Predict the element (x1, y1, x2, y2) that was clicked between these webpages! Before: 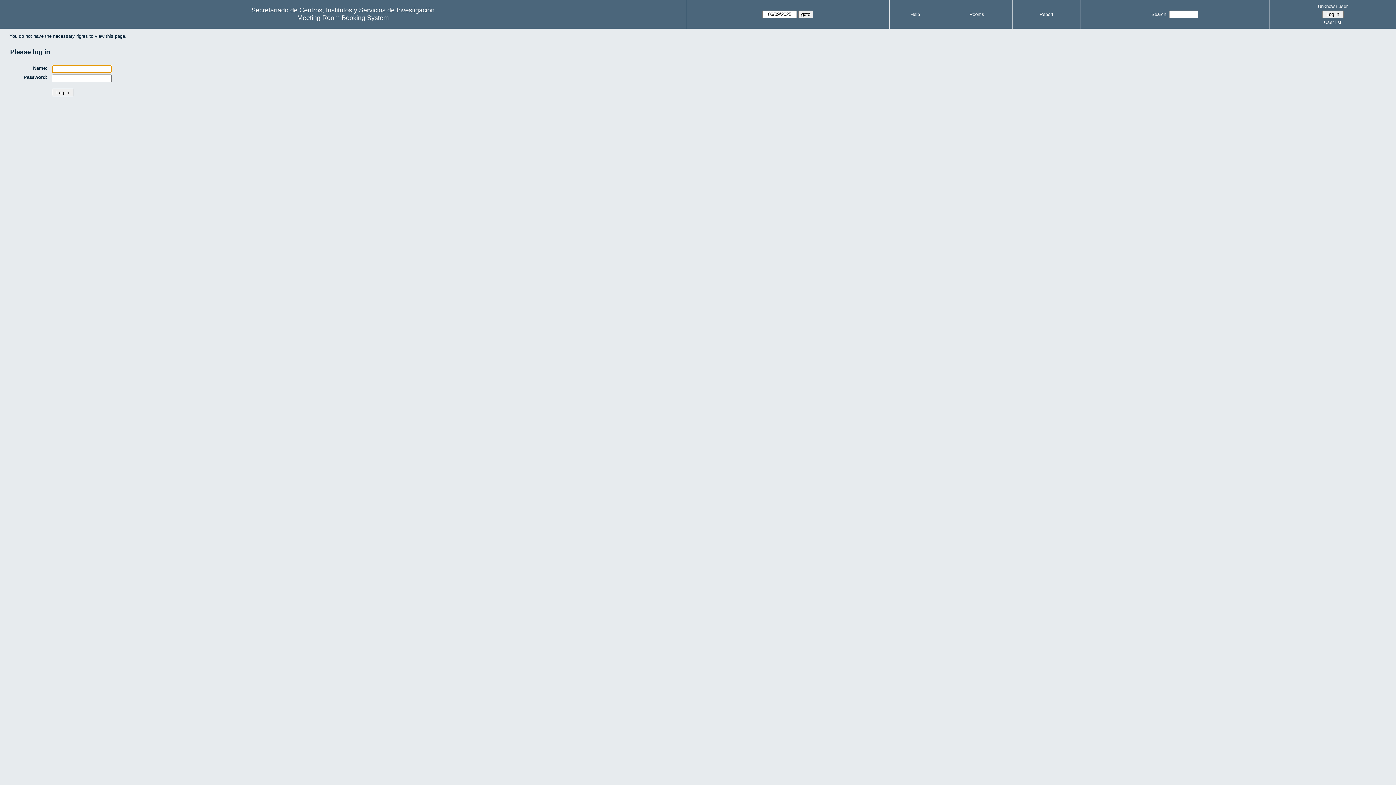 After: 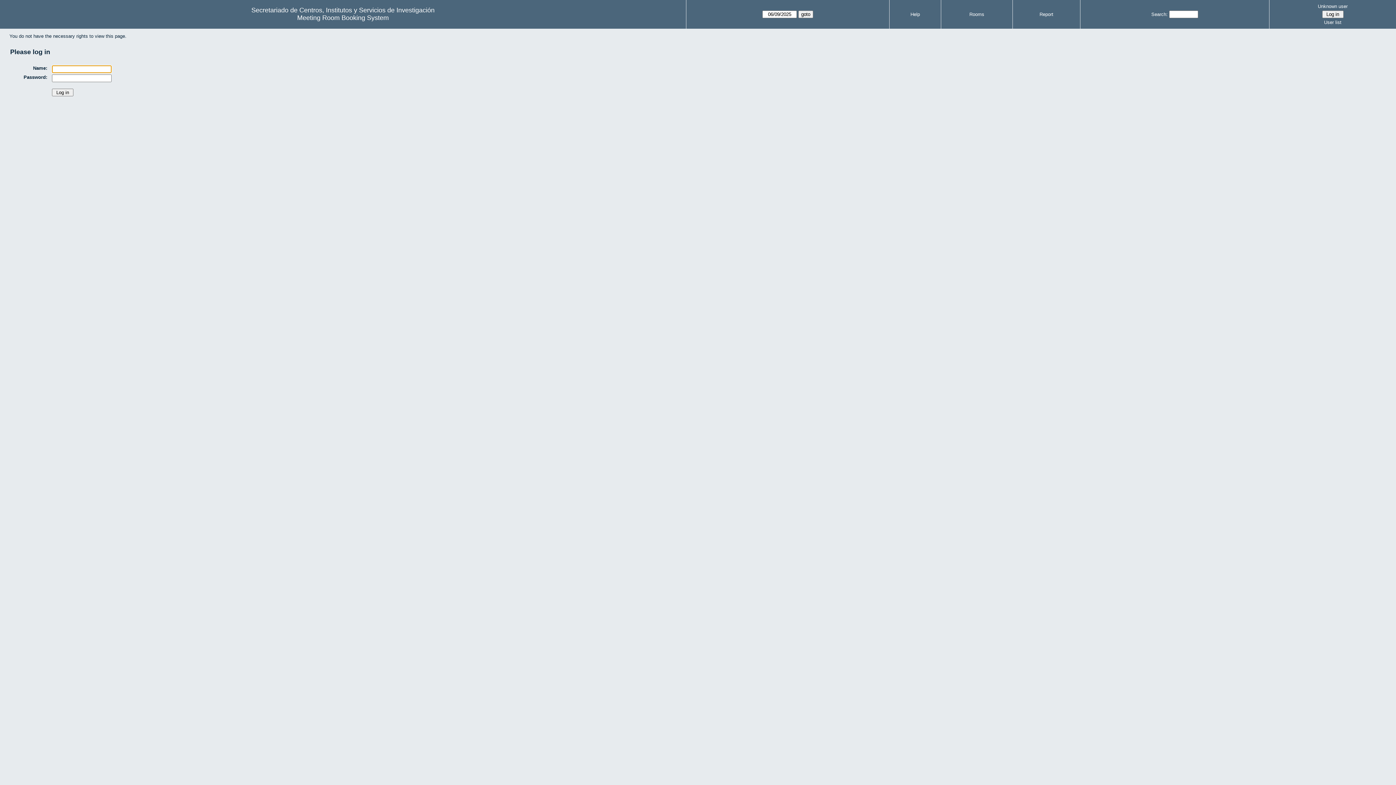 Action: label: User list bbox: (1272, 18, 1394, 26)